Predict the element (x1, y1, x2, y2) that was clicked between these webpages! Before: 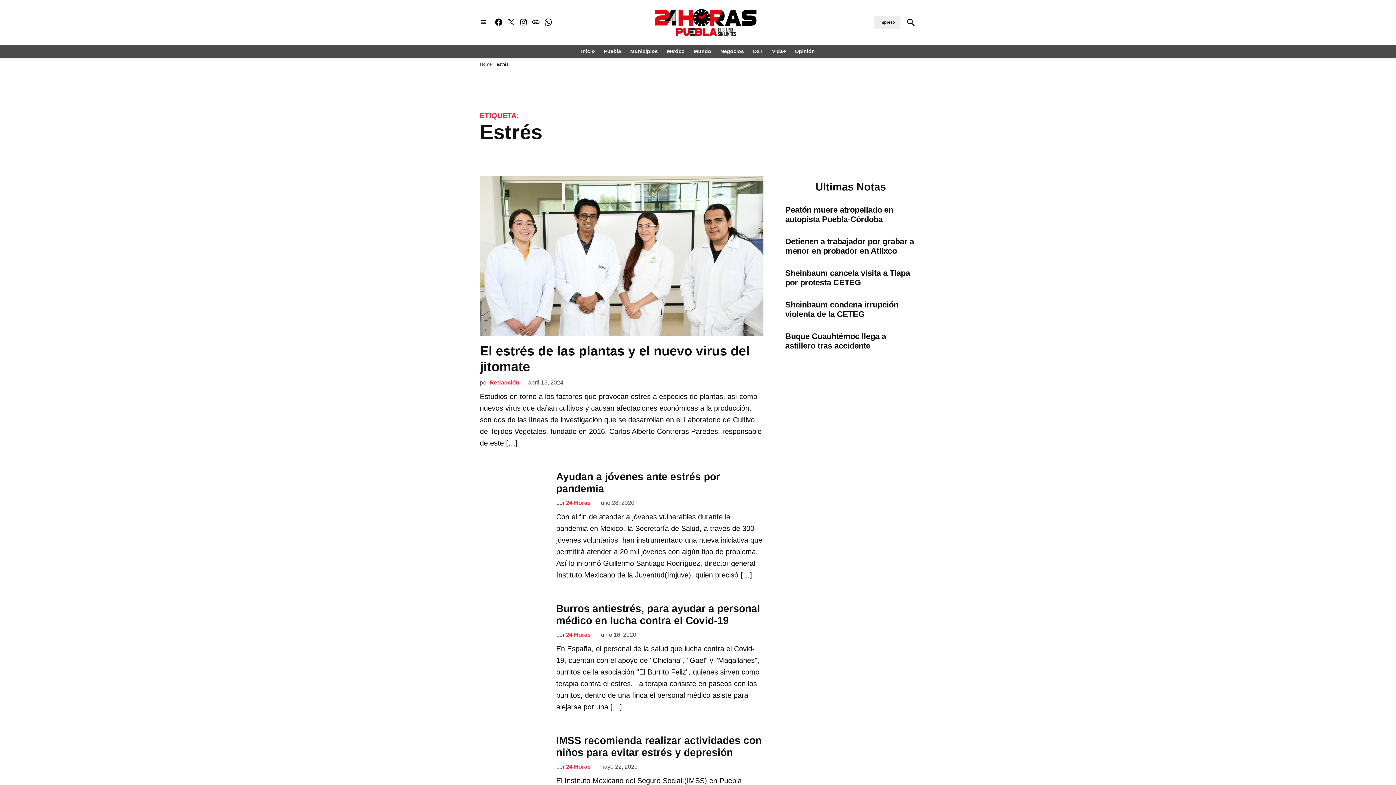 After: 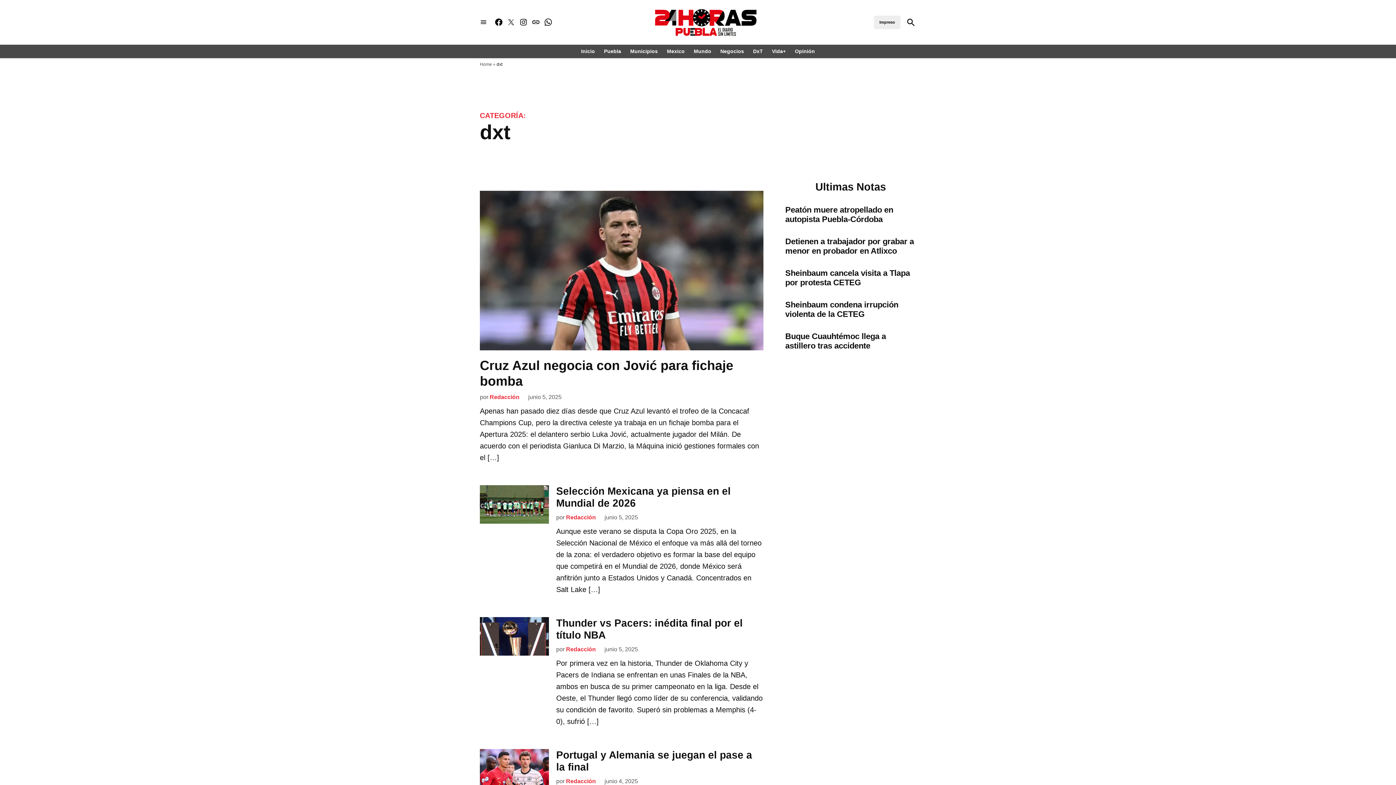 Action: label: DxT bbox: (749, 46, 766, 55)